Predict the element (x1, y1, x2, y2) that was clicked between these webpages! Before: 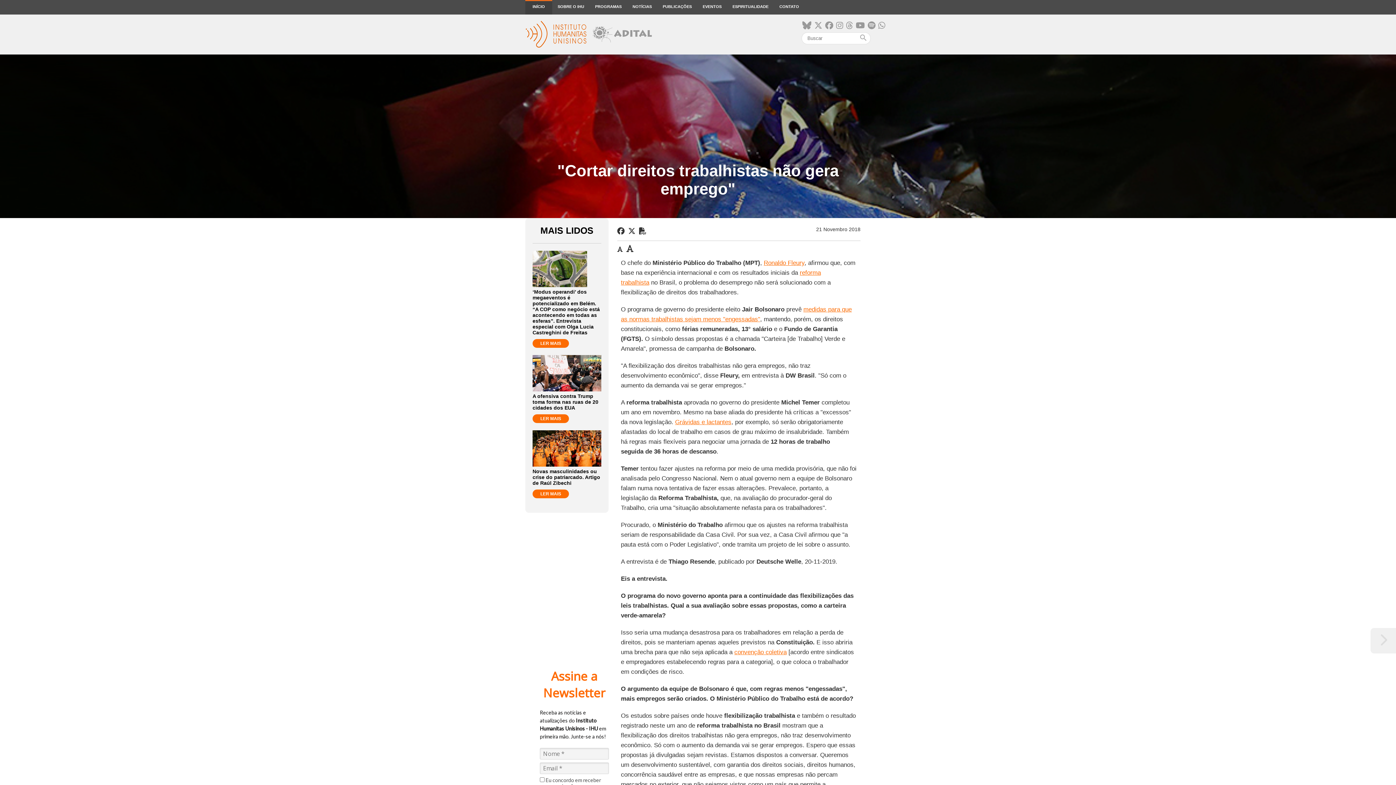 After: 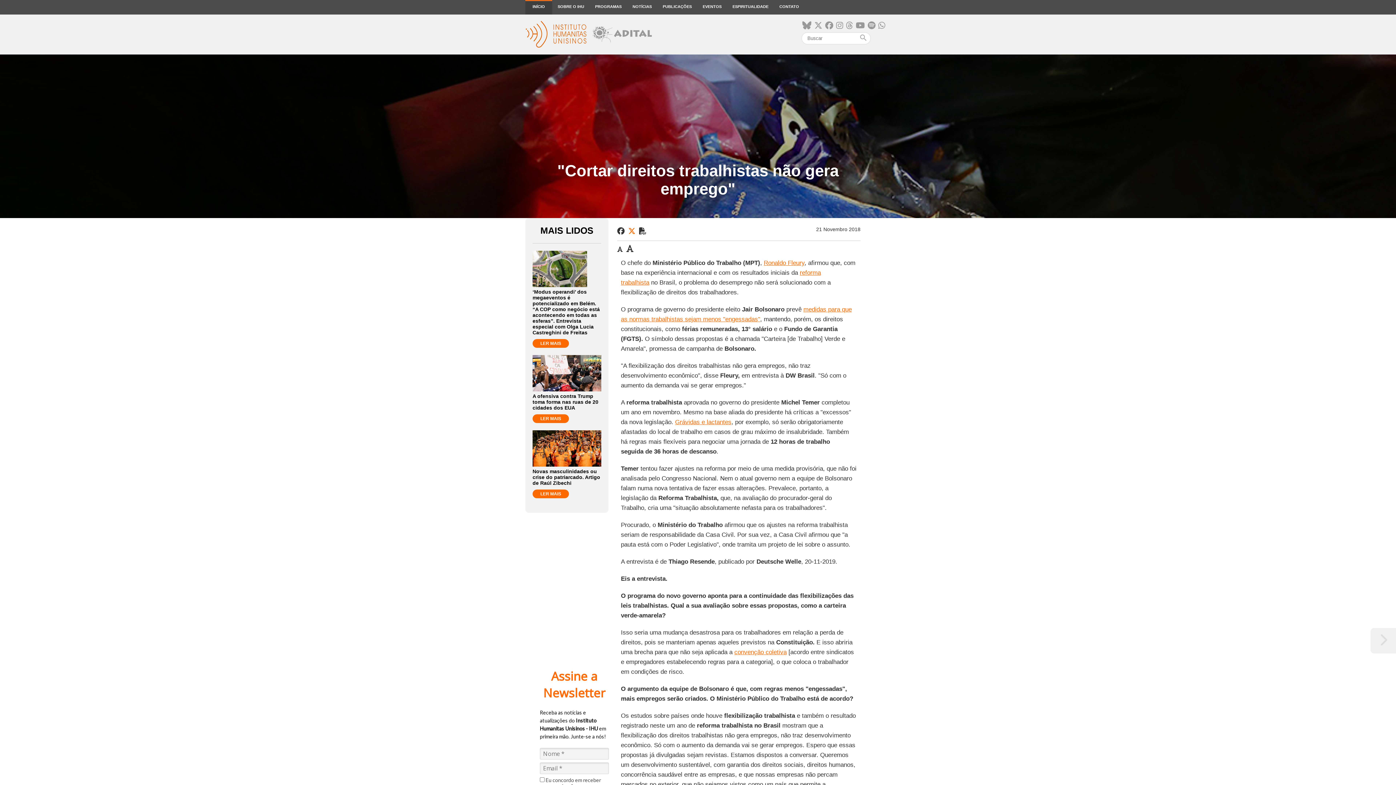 Action: bbox: (628, 227, 635, 235)